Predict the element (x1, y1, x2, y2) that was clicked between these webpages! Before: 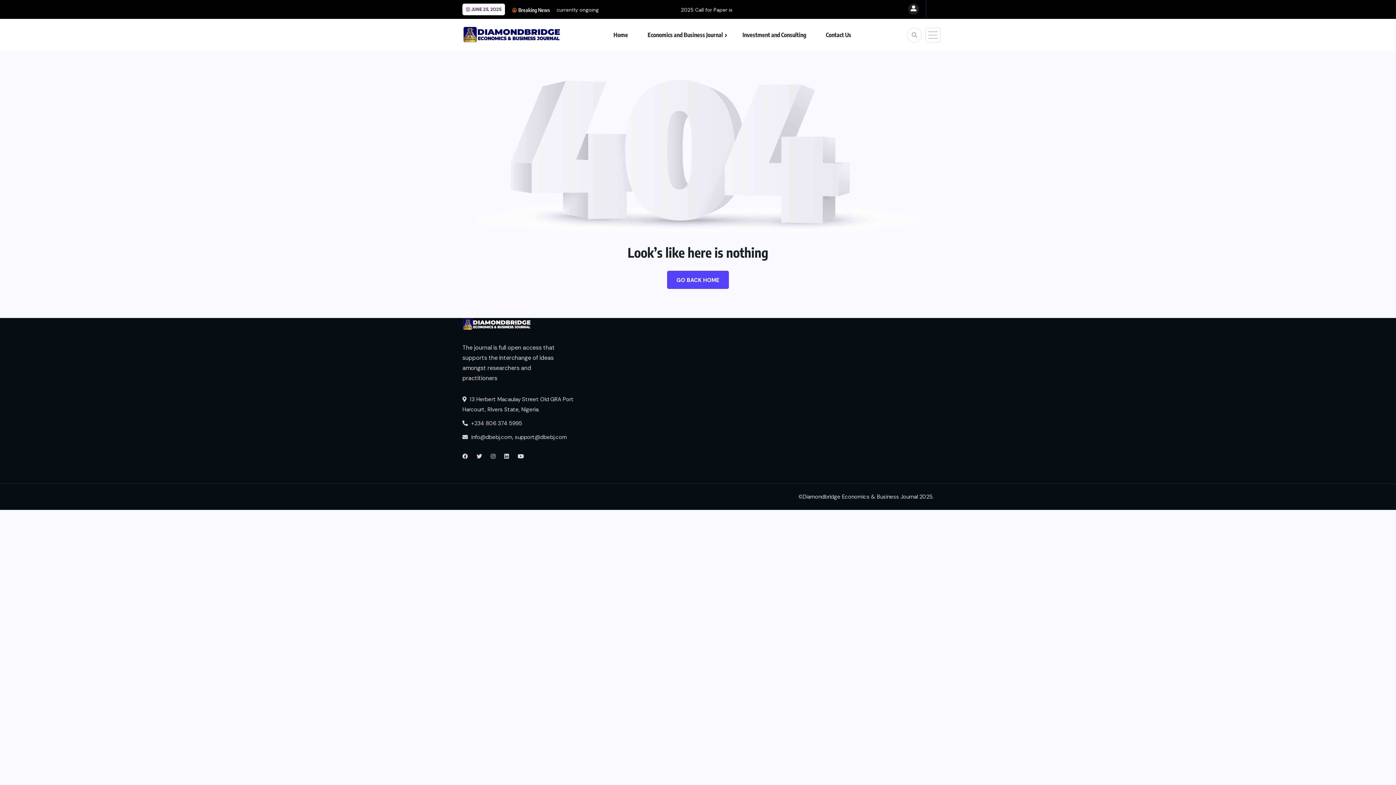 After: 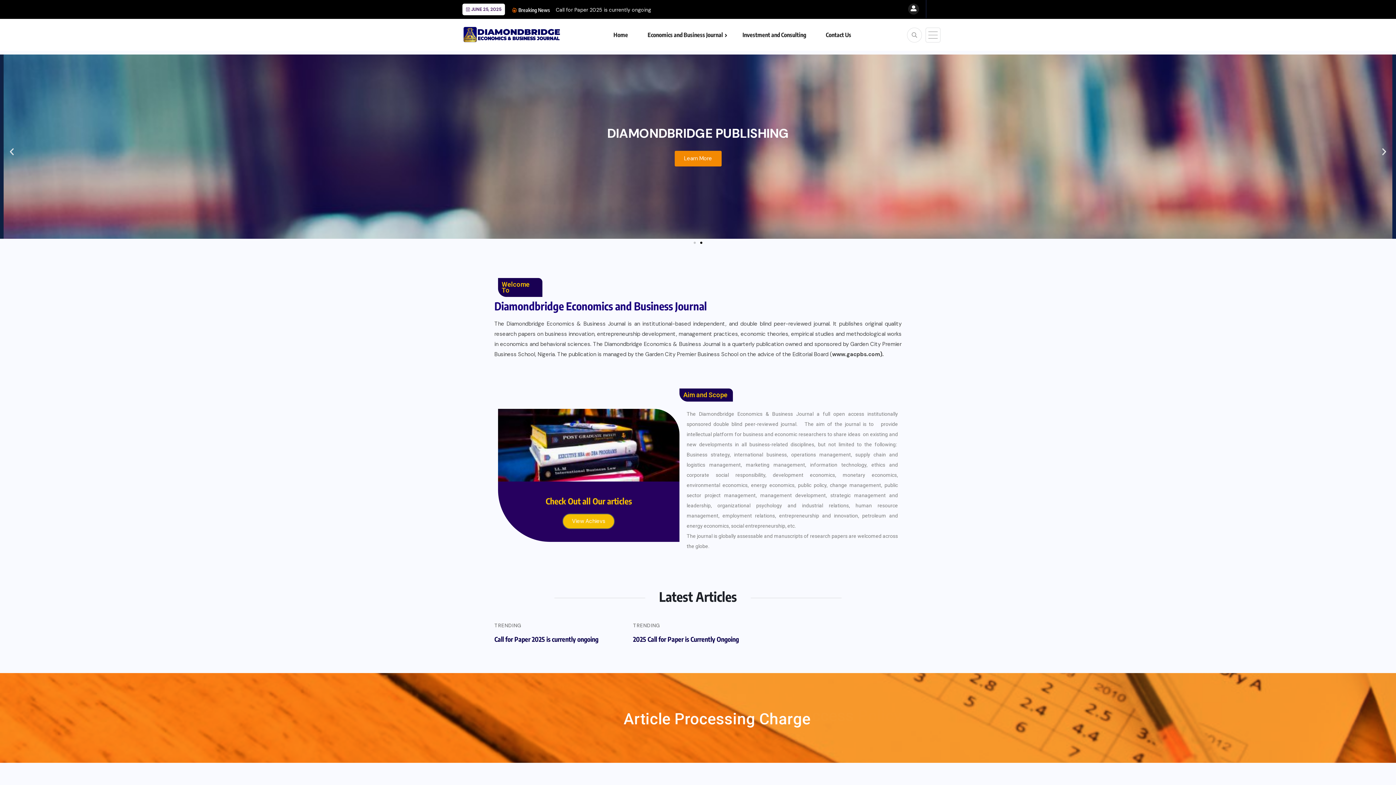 Action: bbox: (667, 270, 729, 289) label: GO BACK HOME